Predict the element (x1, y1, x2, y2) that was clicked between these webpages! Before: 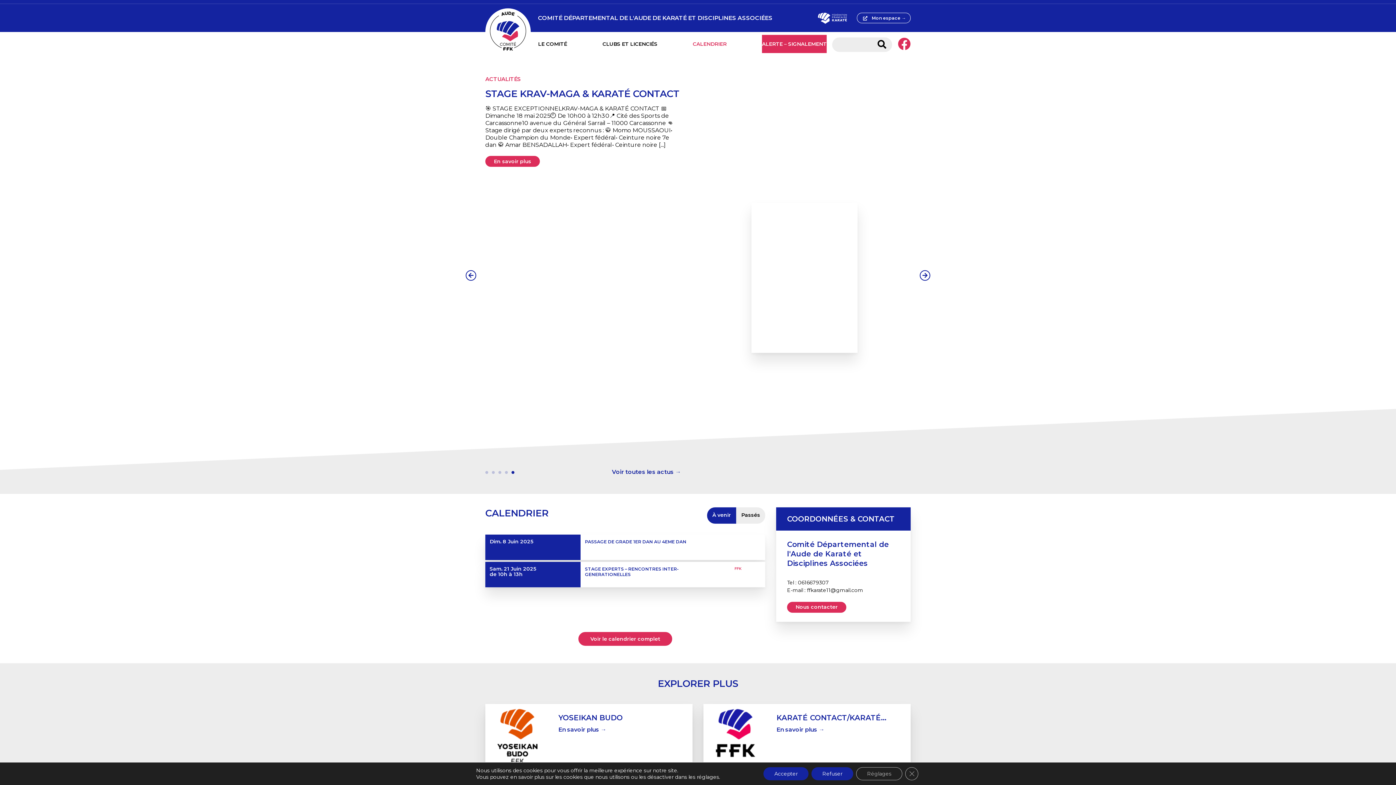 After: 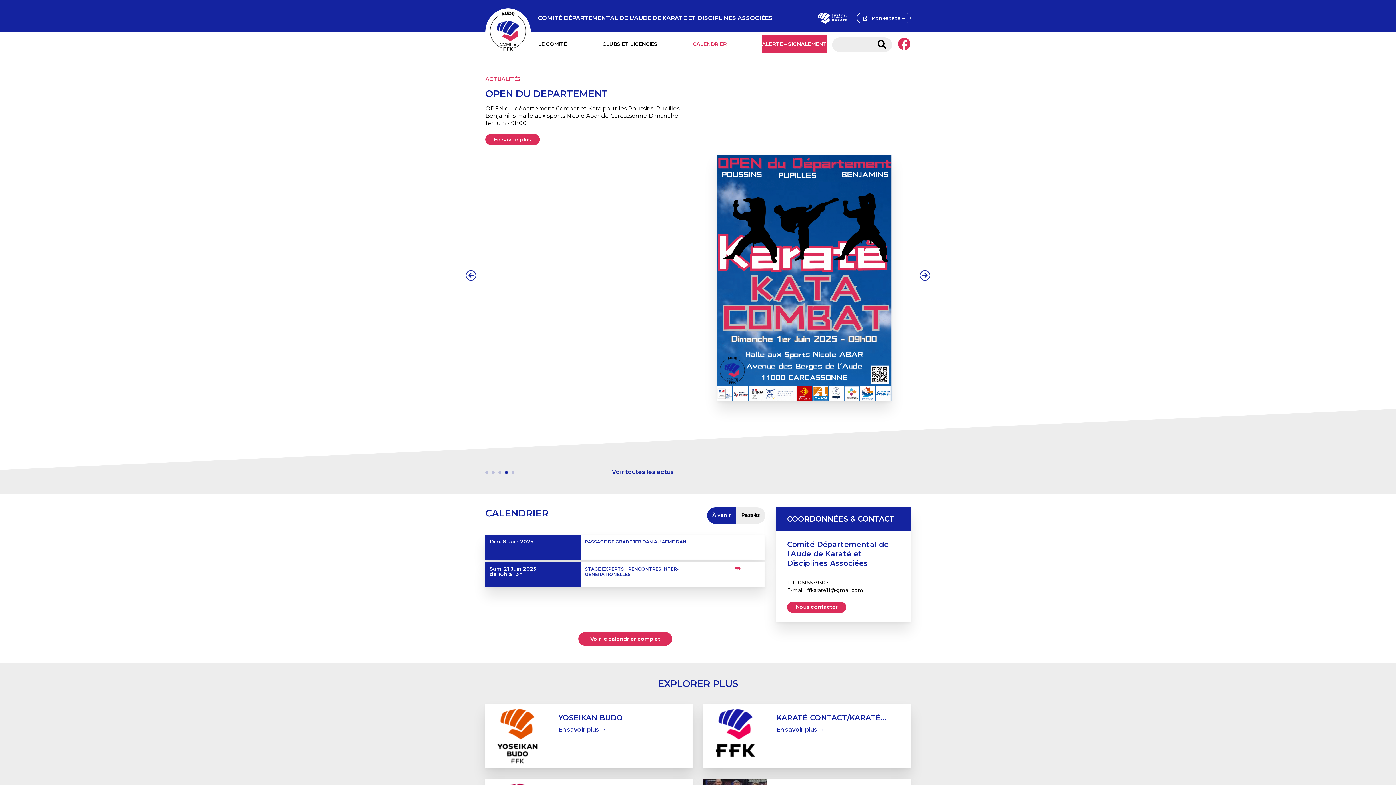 Action: bbox: (763, 767, 808, 780) label: Accepter